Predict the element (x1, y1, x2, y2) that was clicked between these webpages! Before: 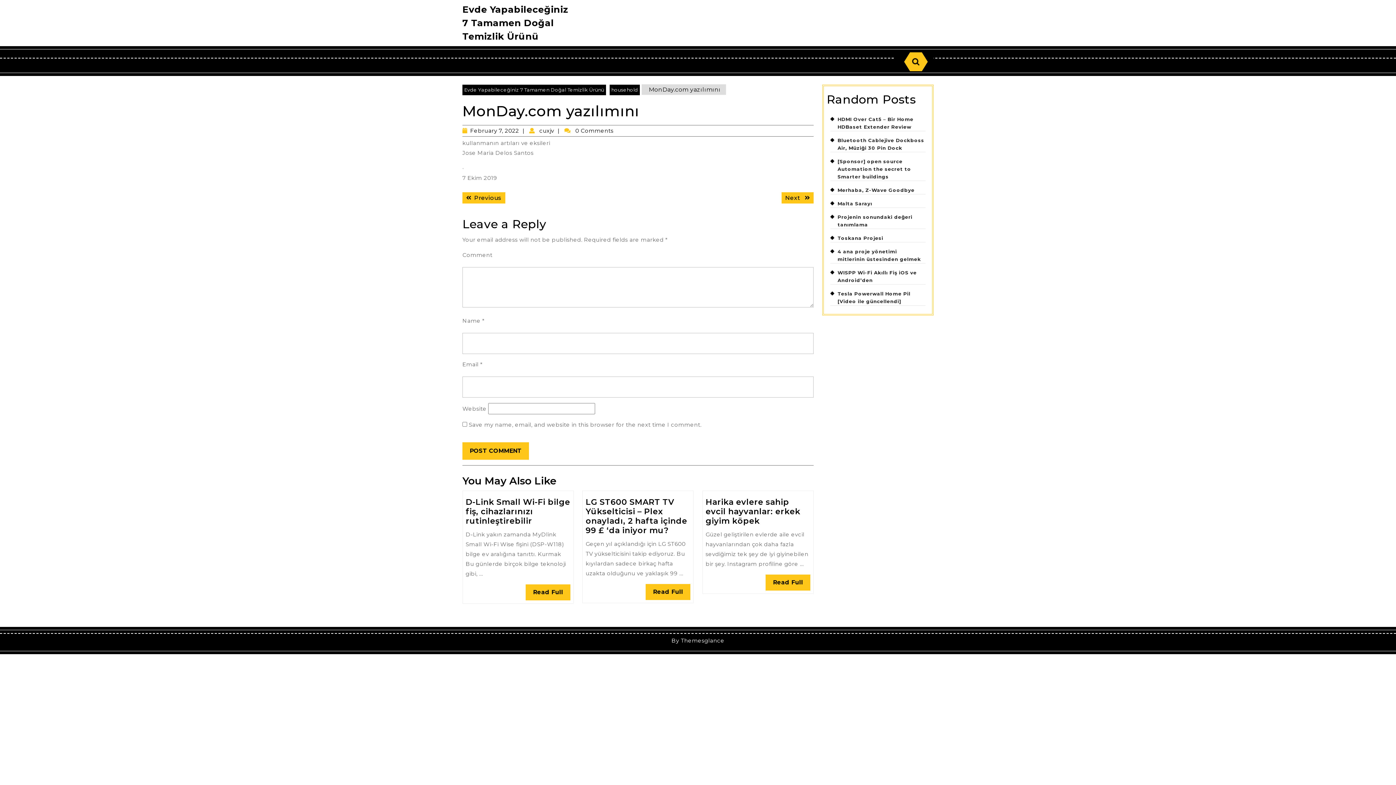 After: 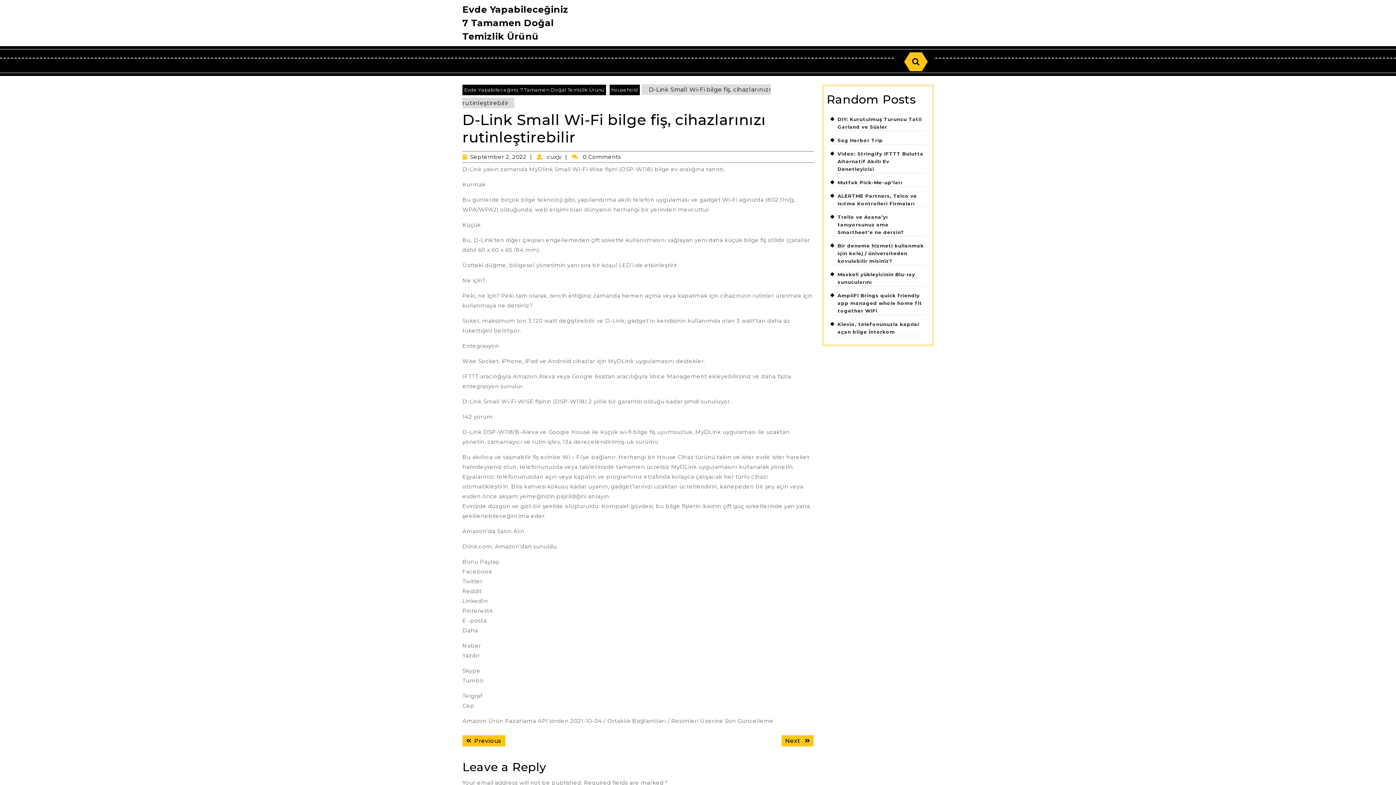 Action: bbox: (525, 584, 570, 600) label: Read Full
Read Full